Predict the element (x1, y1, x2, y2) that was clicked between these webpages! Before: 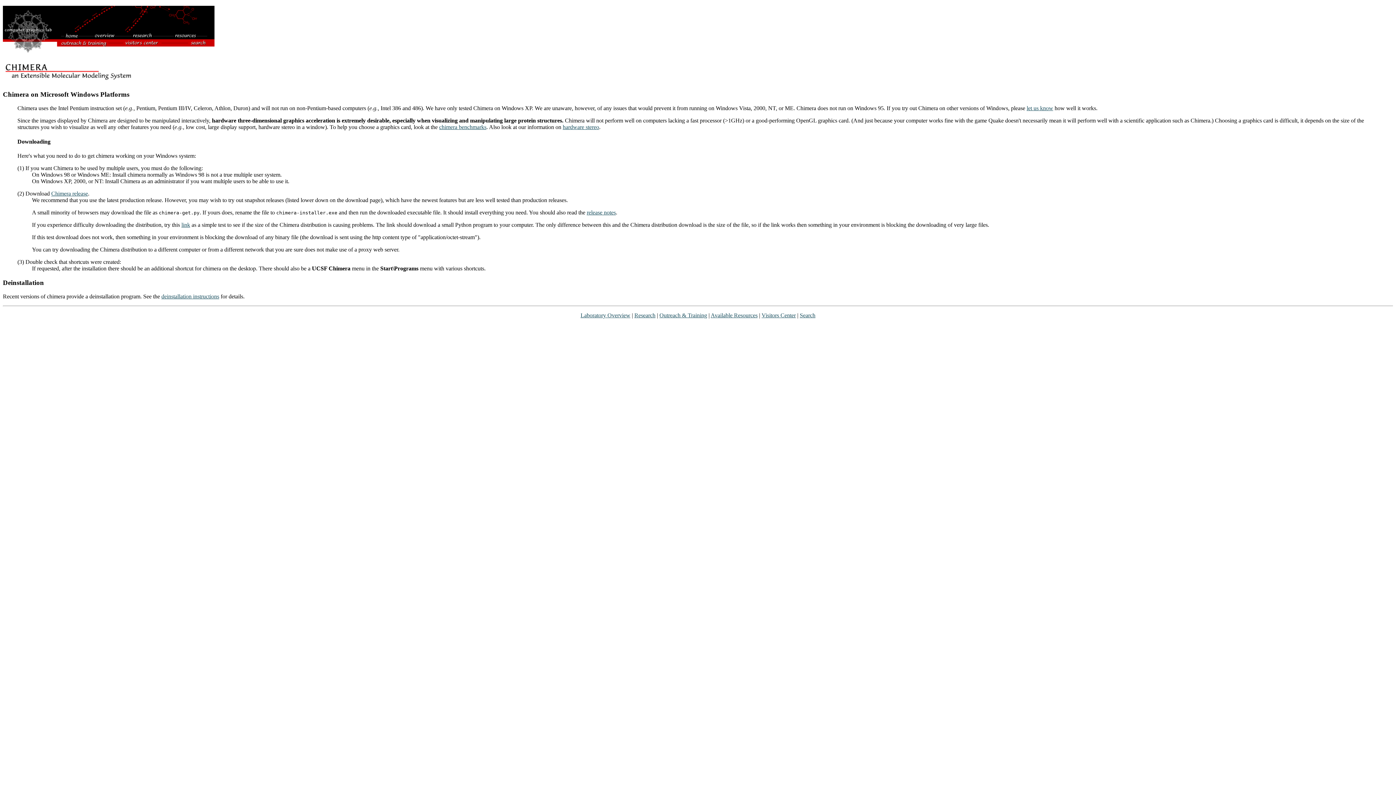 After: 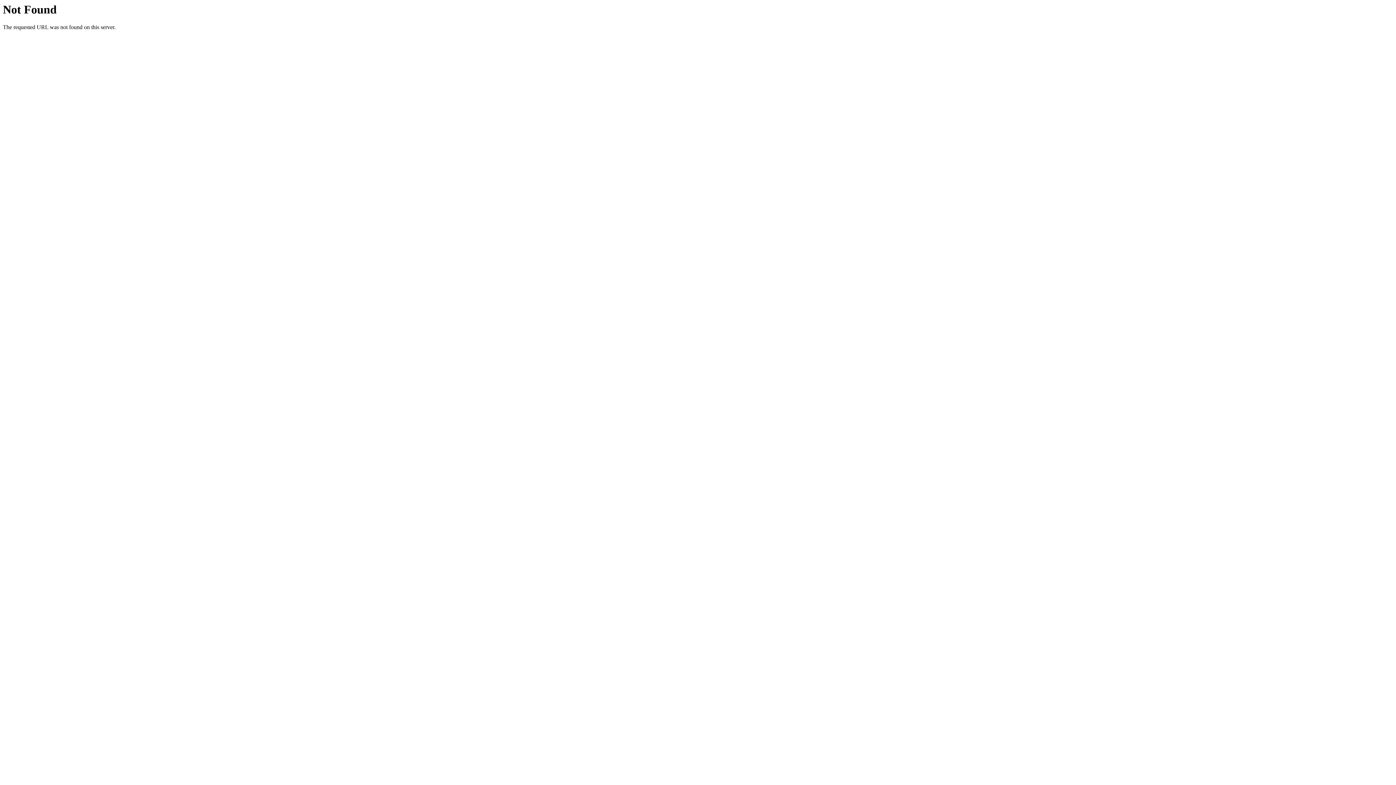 Action: bbox: (562, 124, 599, 130) label: hardware stereo